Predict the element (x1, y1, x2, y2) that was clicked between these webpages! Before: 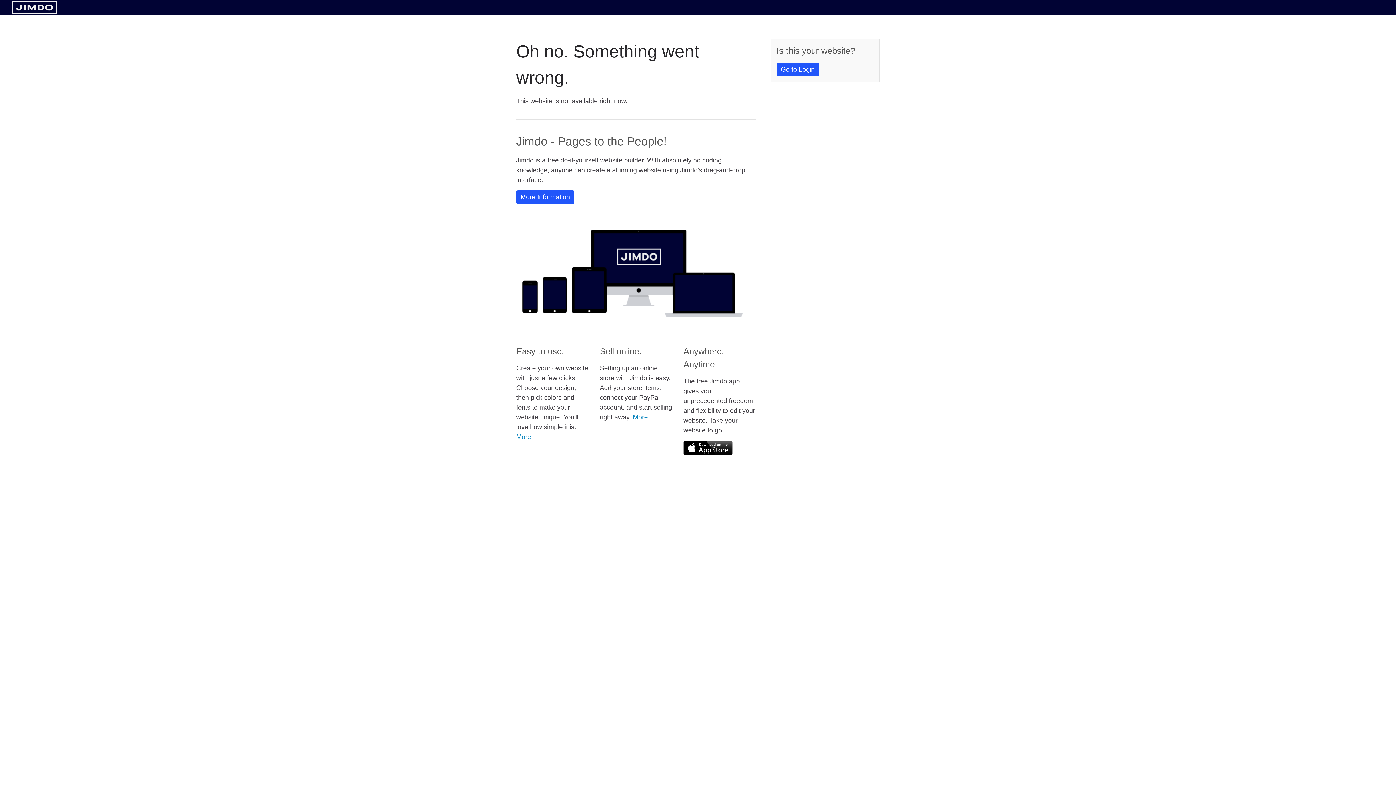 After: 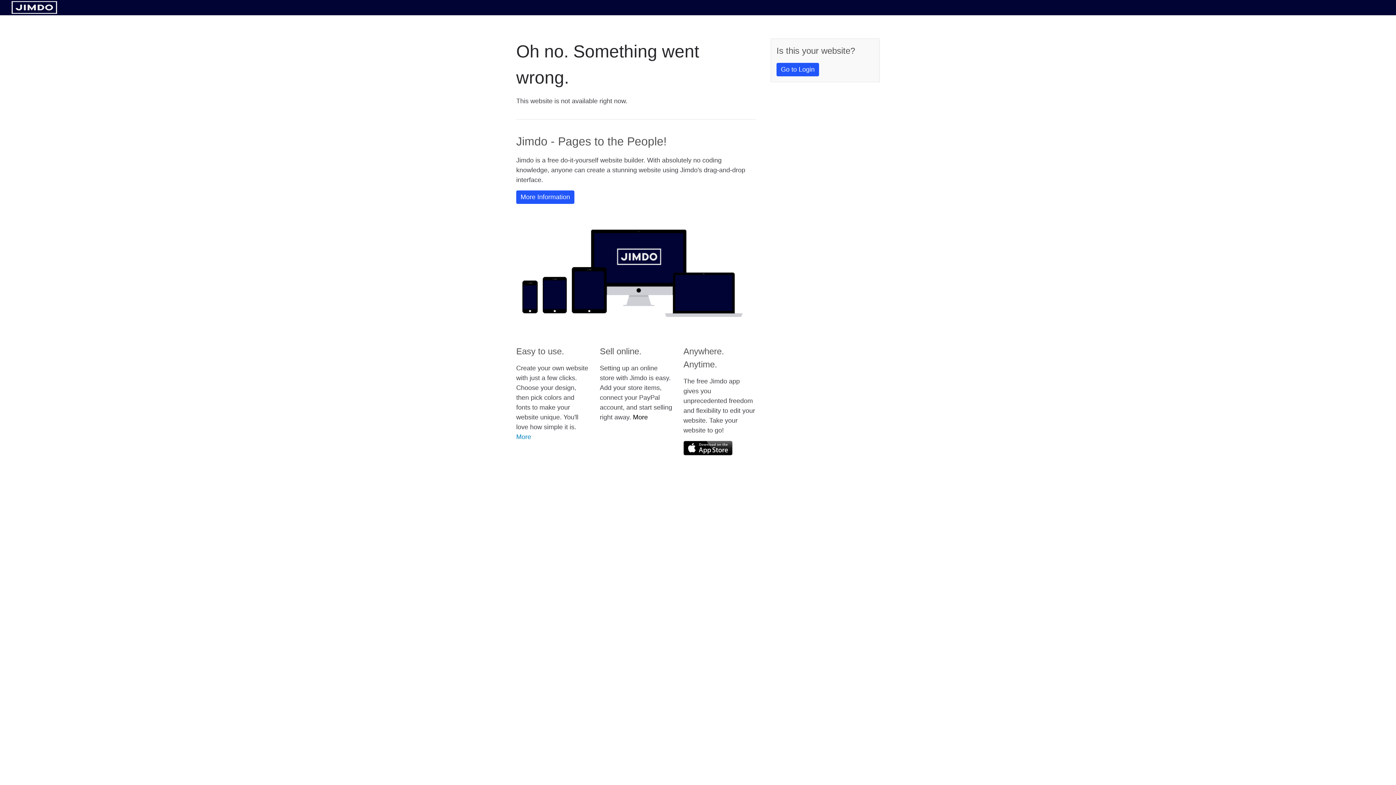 Action: label: More bbox: (633, 413, 648, 421)